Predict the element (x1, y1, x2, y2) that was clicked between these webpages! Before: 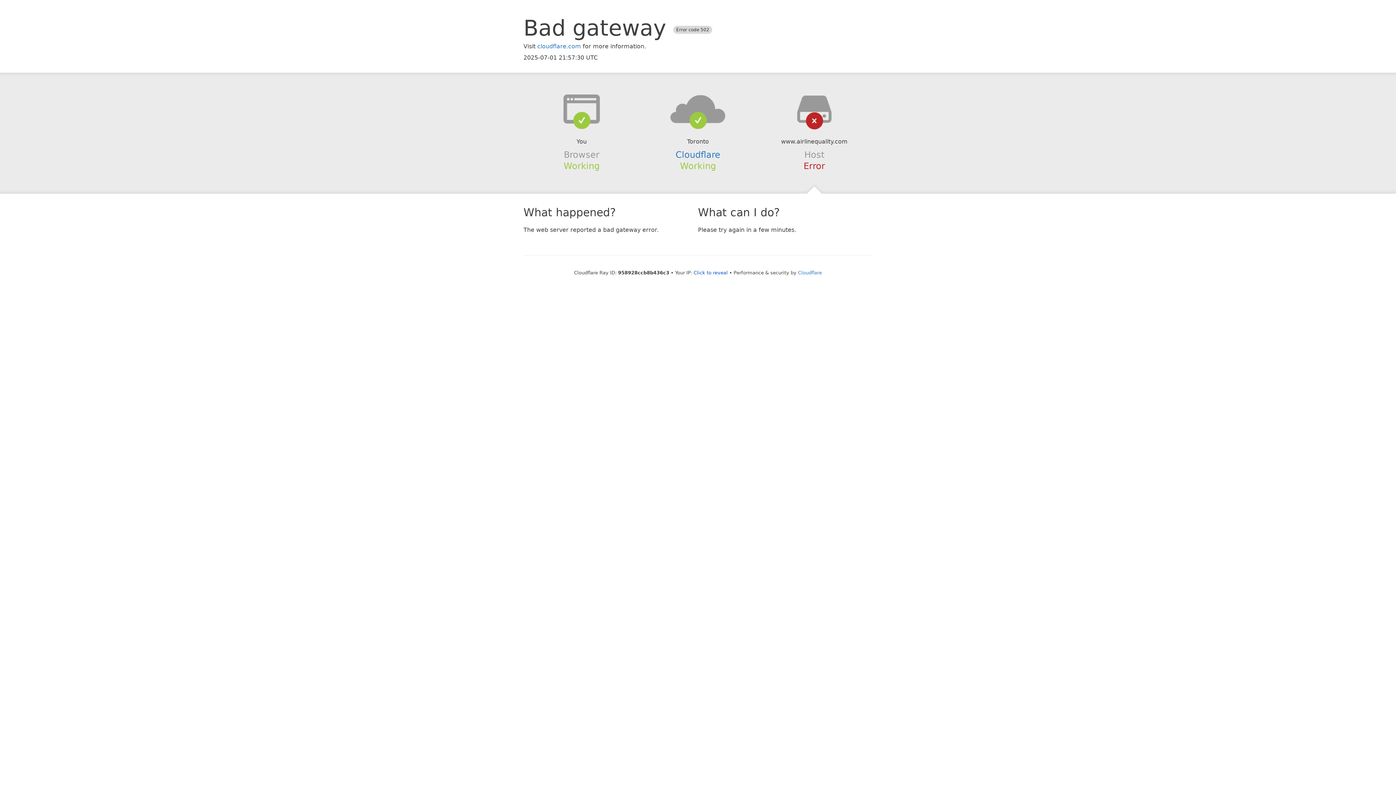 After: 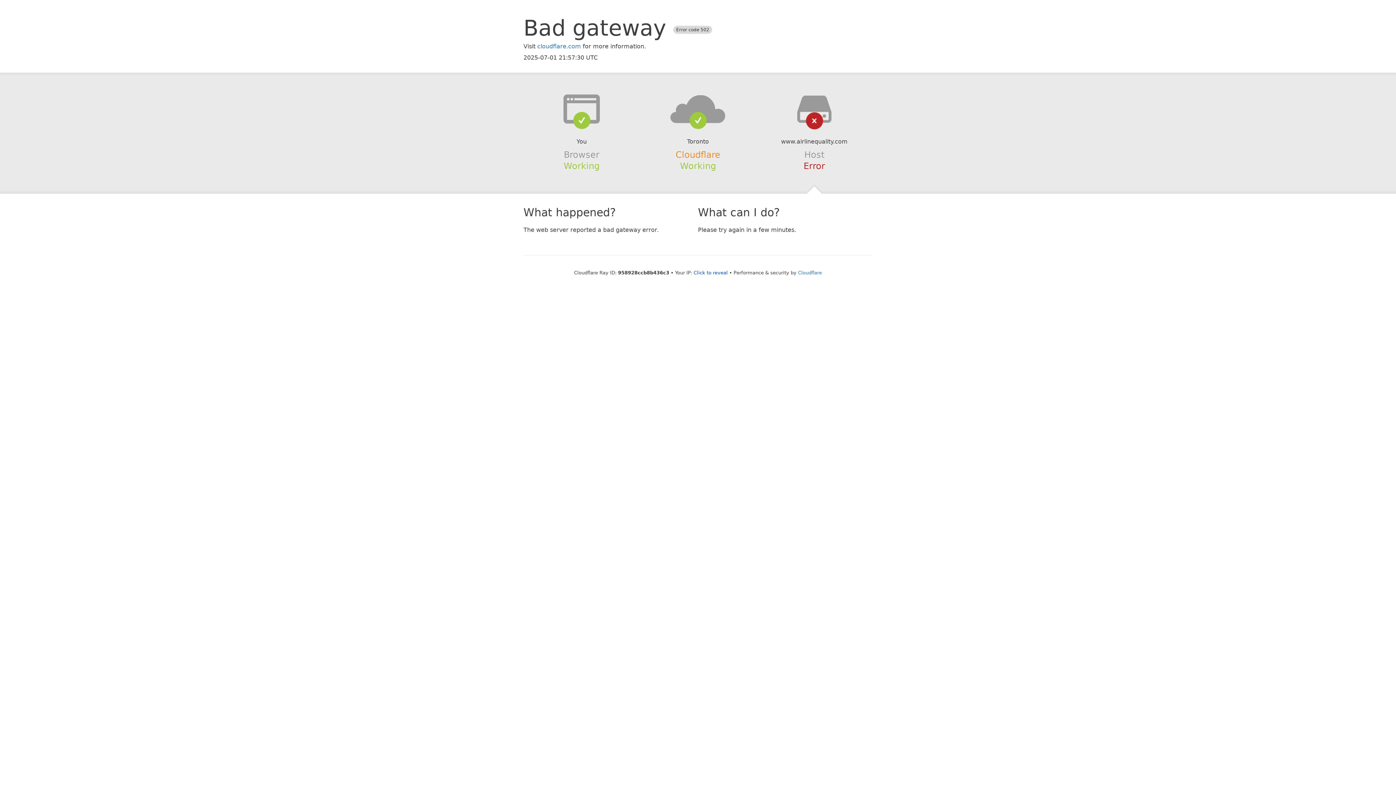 Action: label: Cloudflare bbox: (675, 149, 720, 159)